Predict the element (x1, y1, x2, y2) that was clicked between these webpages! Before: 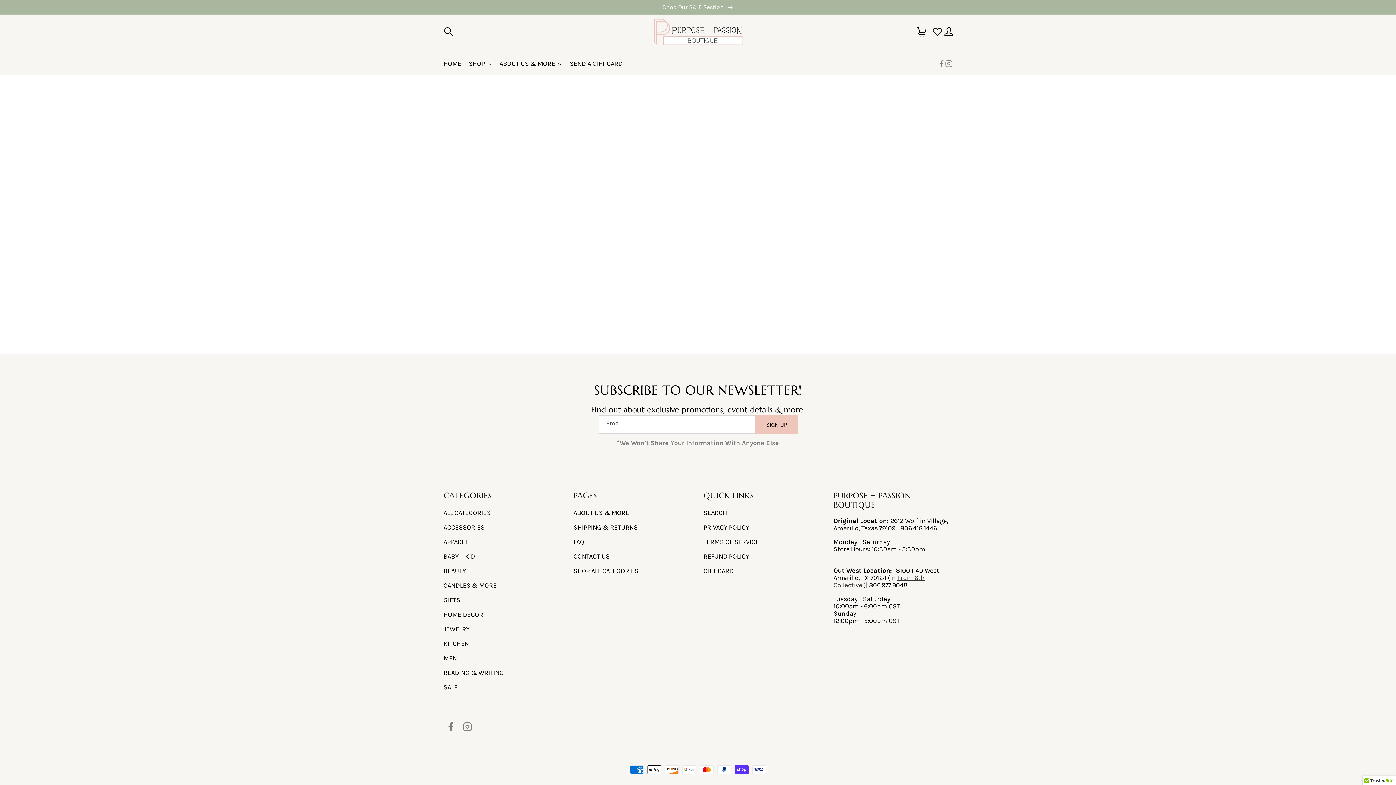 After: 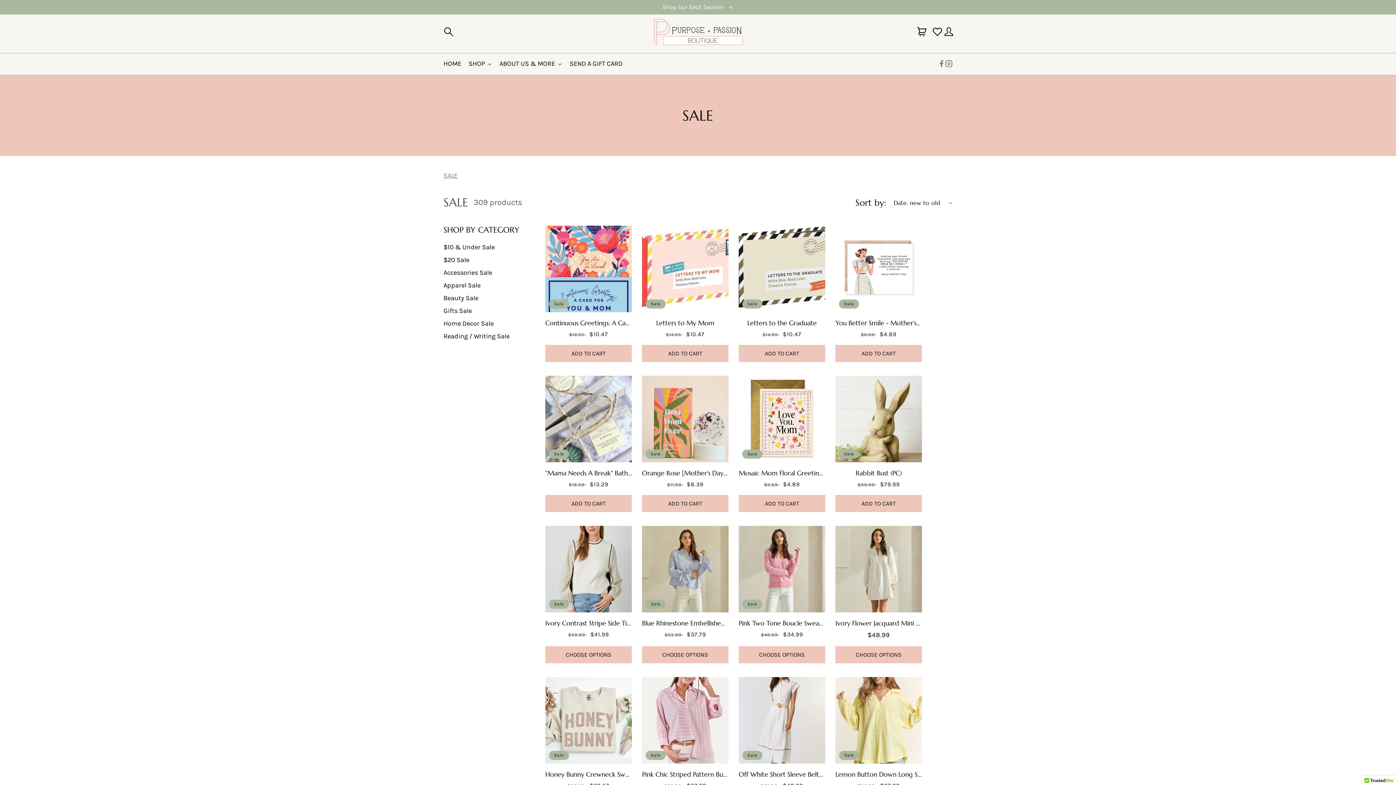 Action: bbox: (0, 0, 1396, 14) label: Shop Our SALE Section 